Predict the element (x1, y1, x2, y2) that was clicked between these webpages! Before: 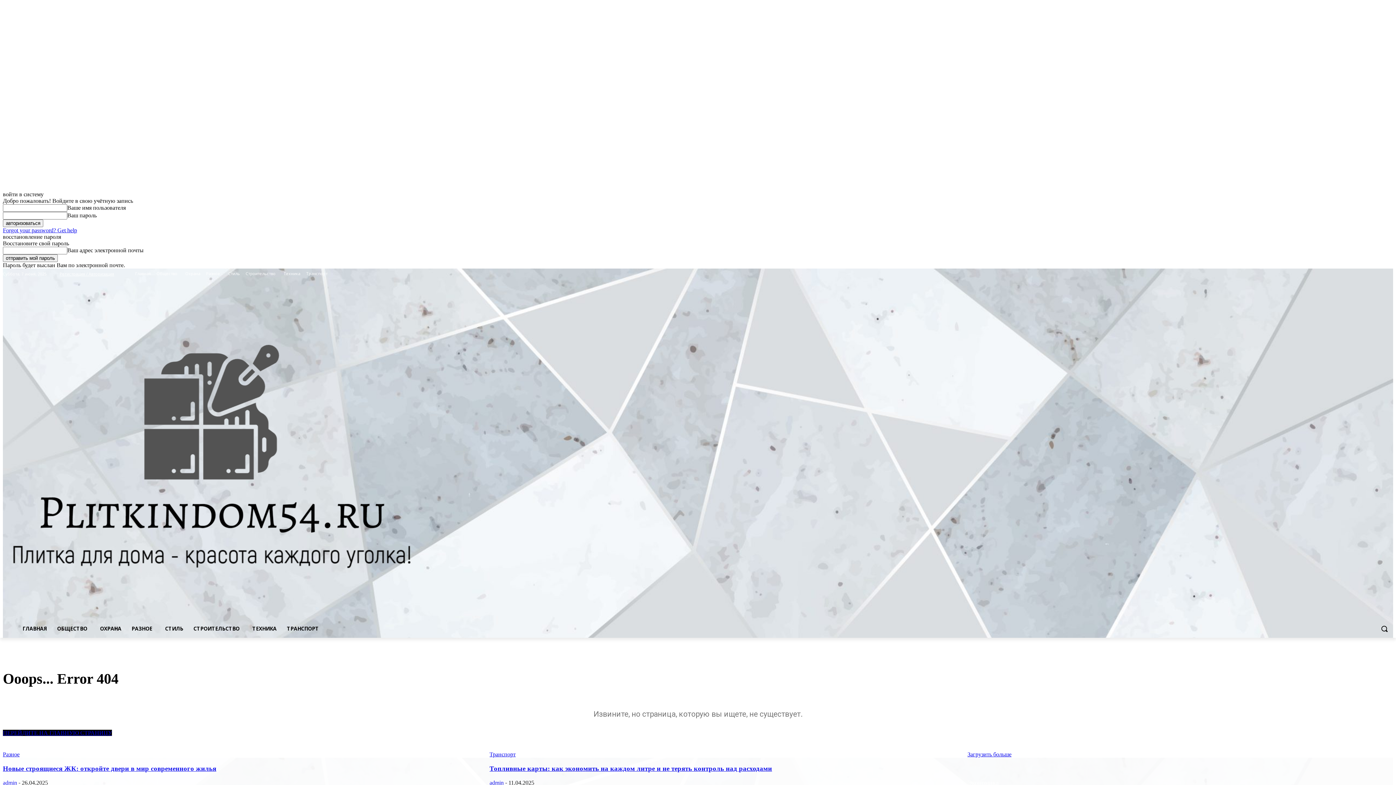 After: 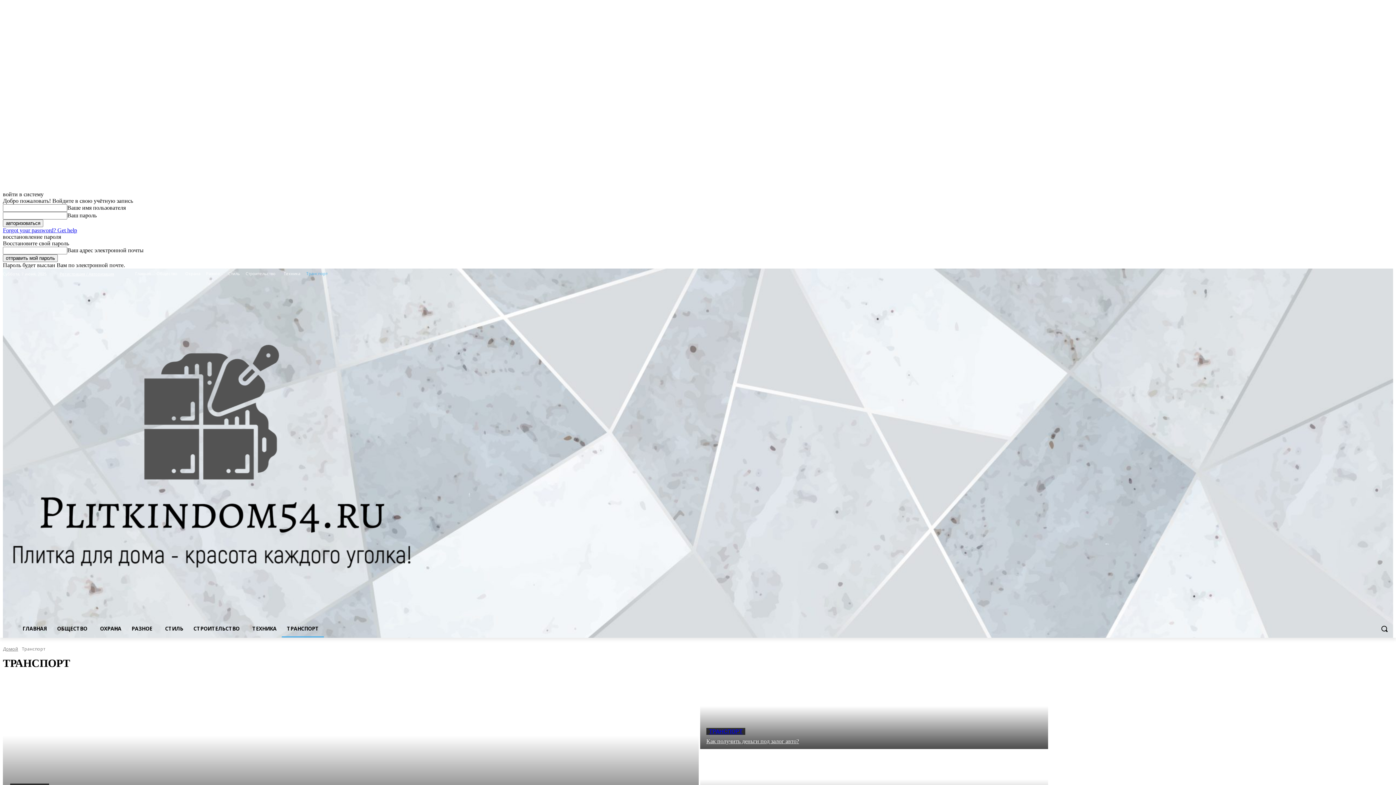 Action: bbox: (306, 268, 327, 278) label: Транспорт